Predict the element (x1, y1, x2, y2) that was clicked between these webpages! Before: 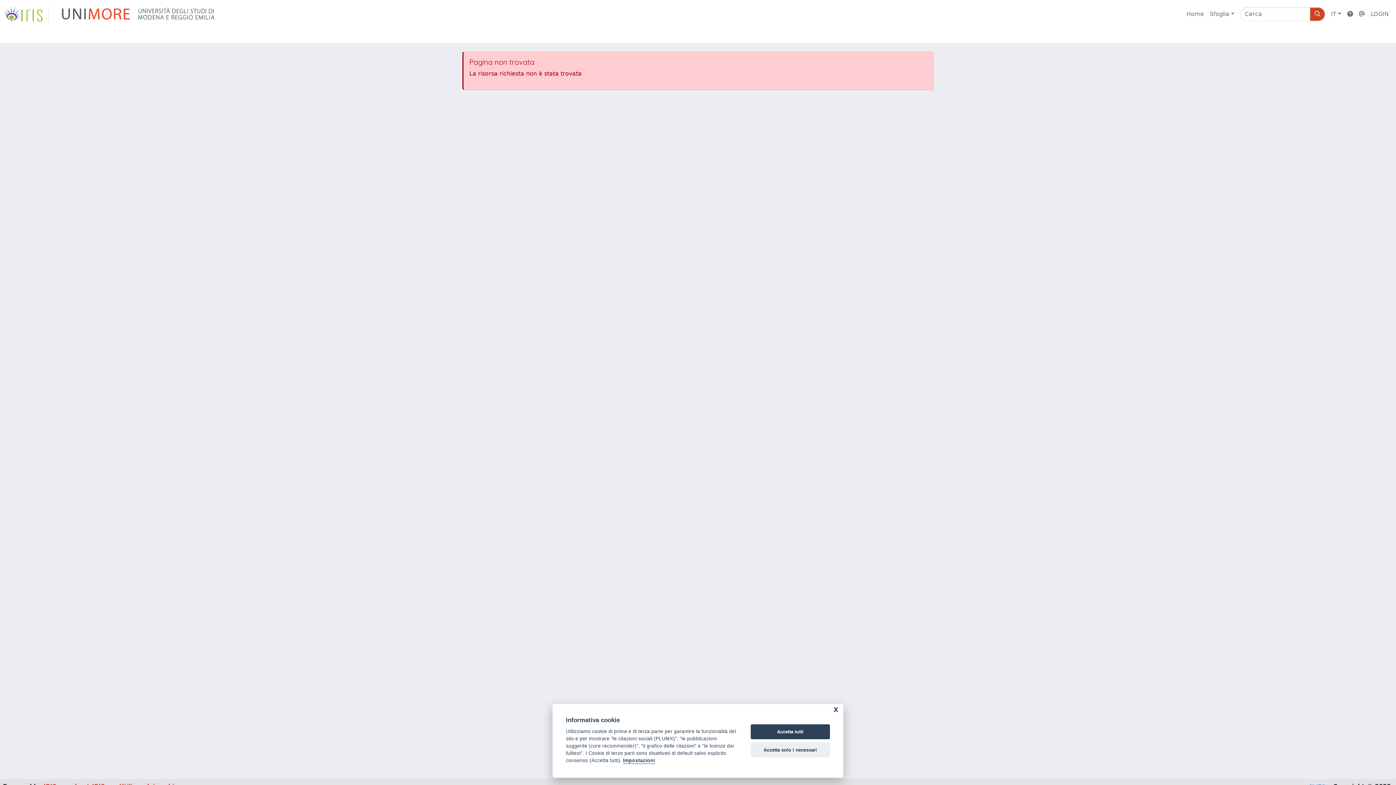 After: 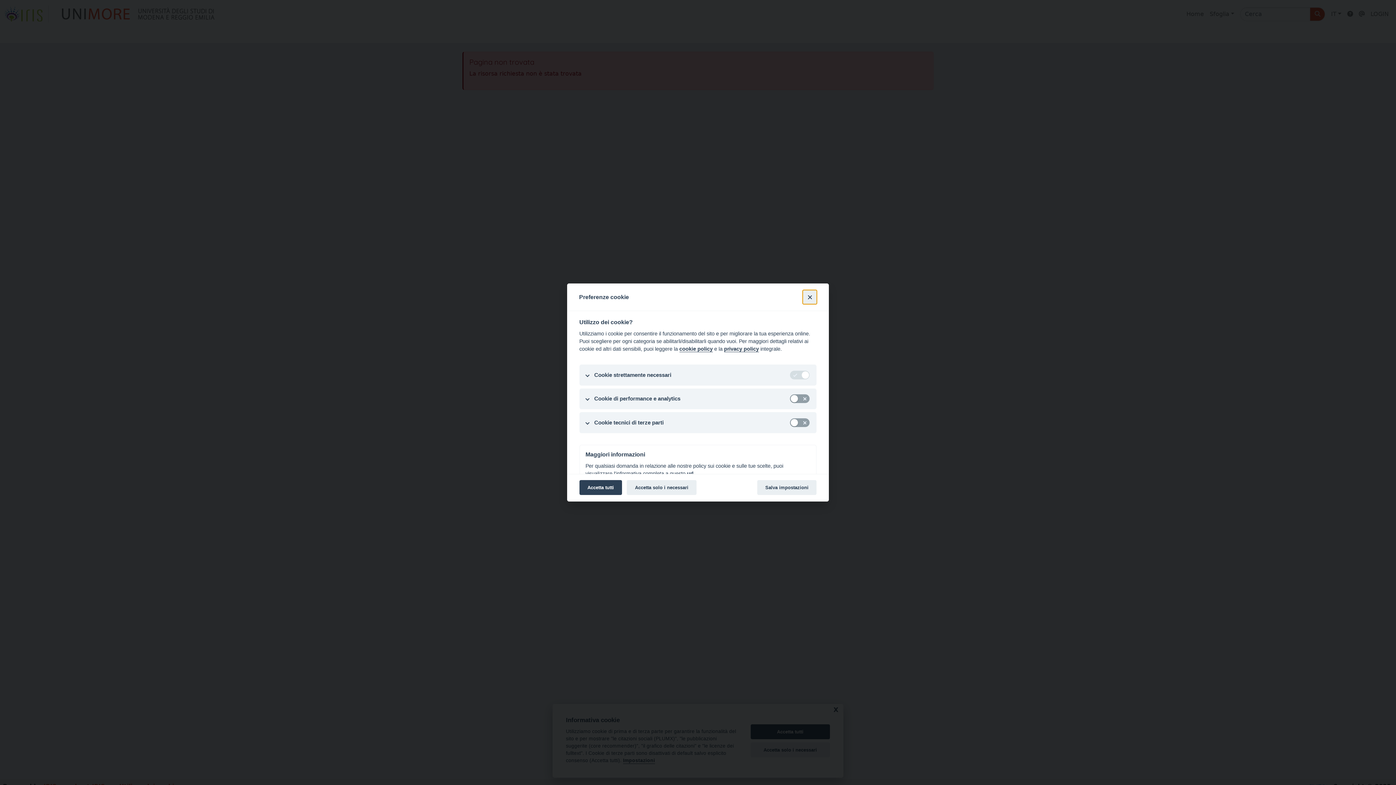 Action: bbox: (623, 758, 655, 764) label: Impostazioni